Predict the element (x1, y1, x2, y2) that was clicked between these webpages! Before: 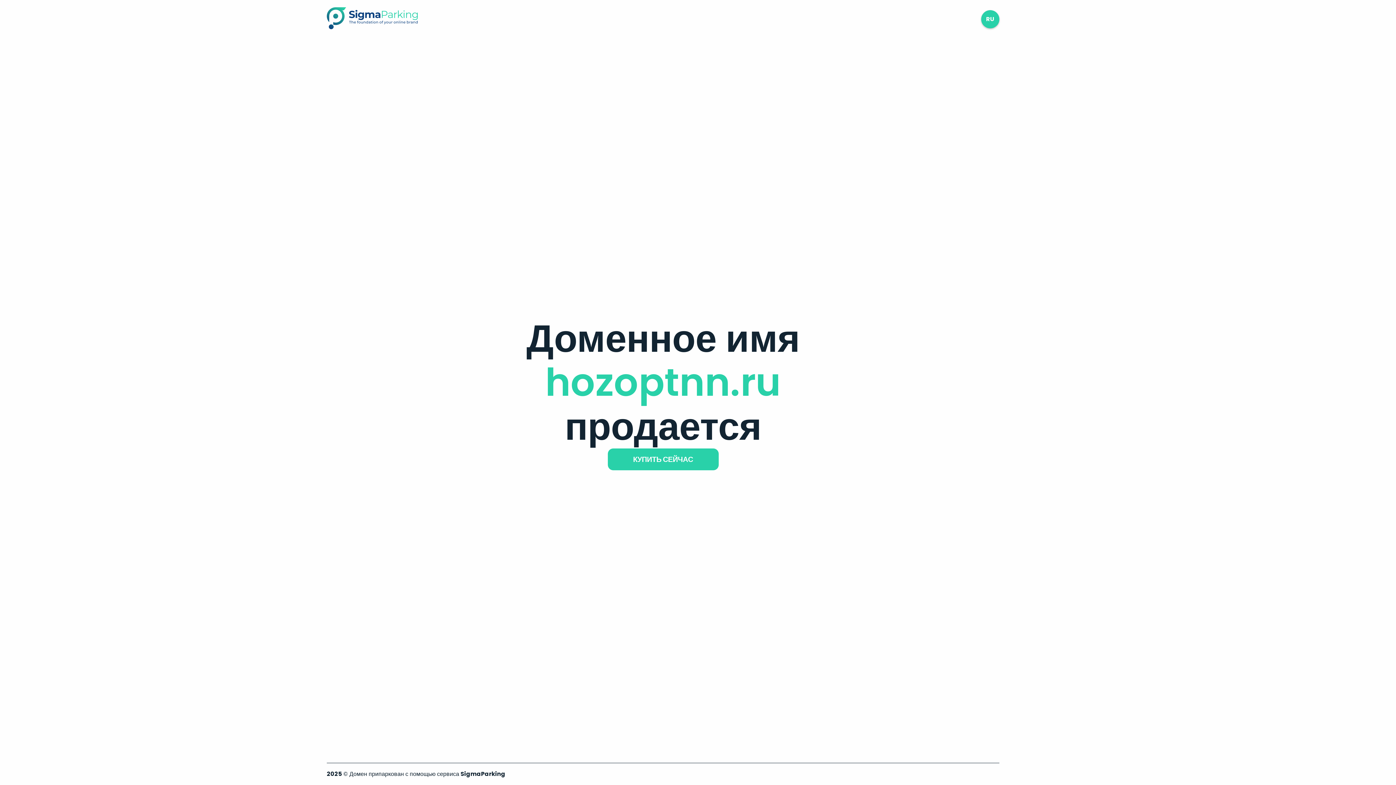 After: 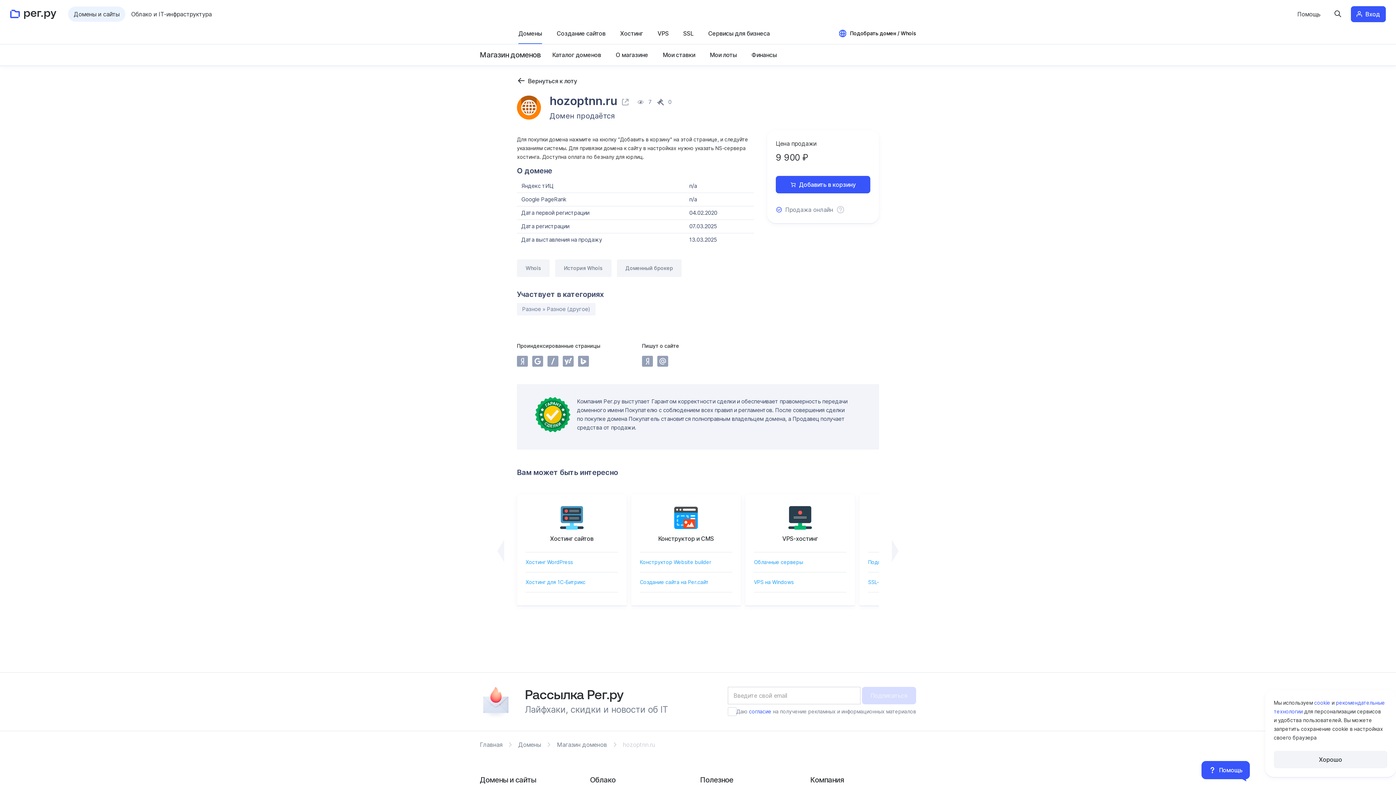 Action: label: КУПИТЬ СЕЙЧАС bbox: (607, 448, 718, 470)